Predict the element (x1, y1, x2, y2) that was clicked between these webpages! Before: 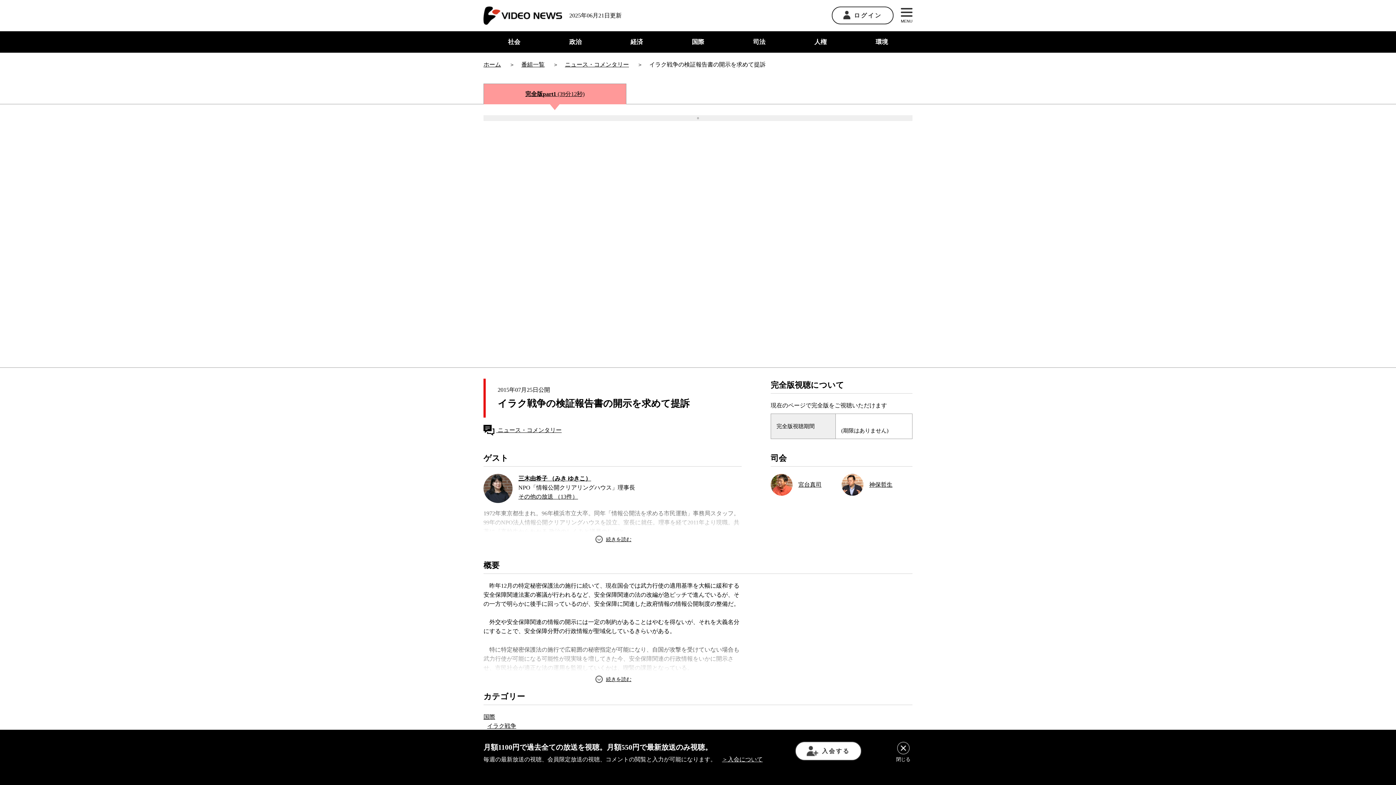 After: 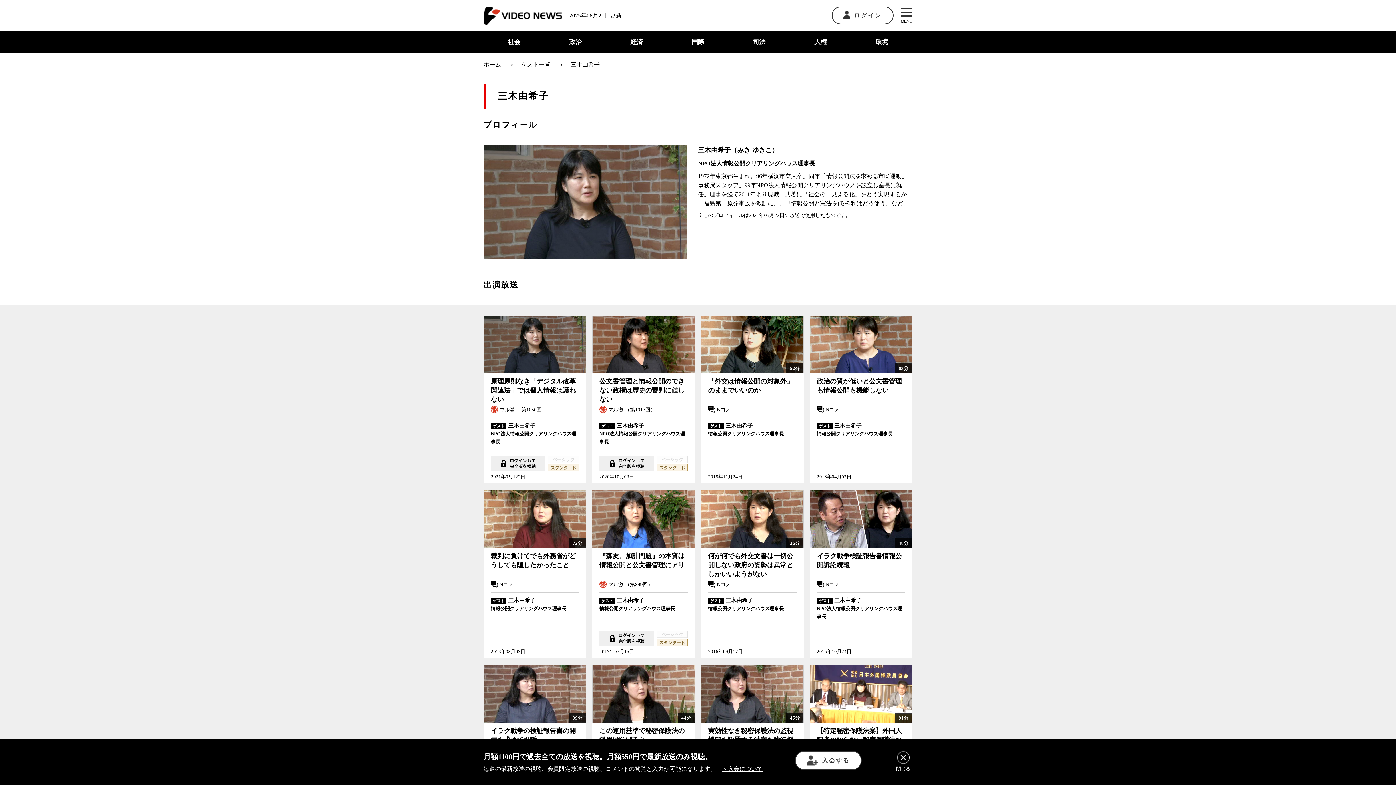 Action: label: 三木由希子 （みき ゆきこ） bbox: (518, 475, 591, 481)